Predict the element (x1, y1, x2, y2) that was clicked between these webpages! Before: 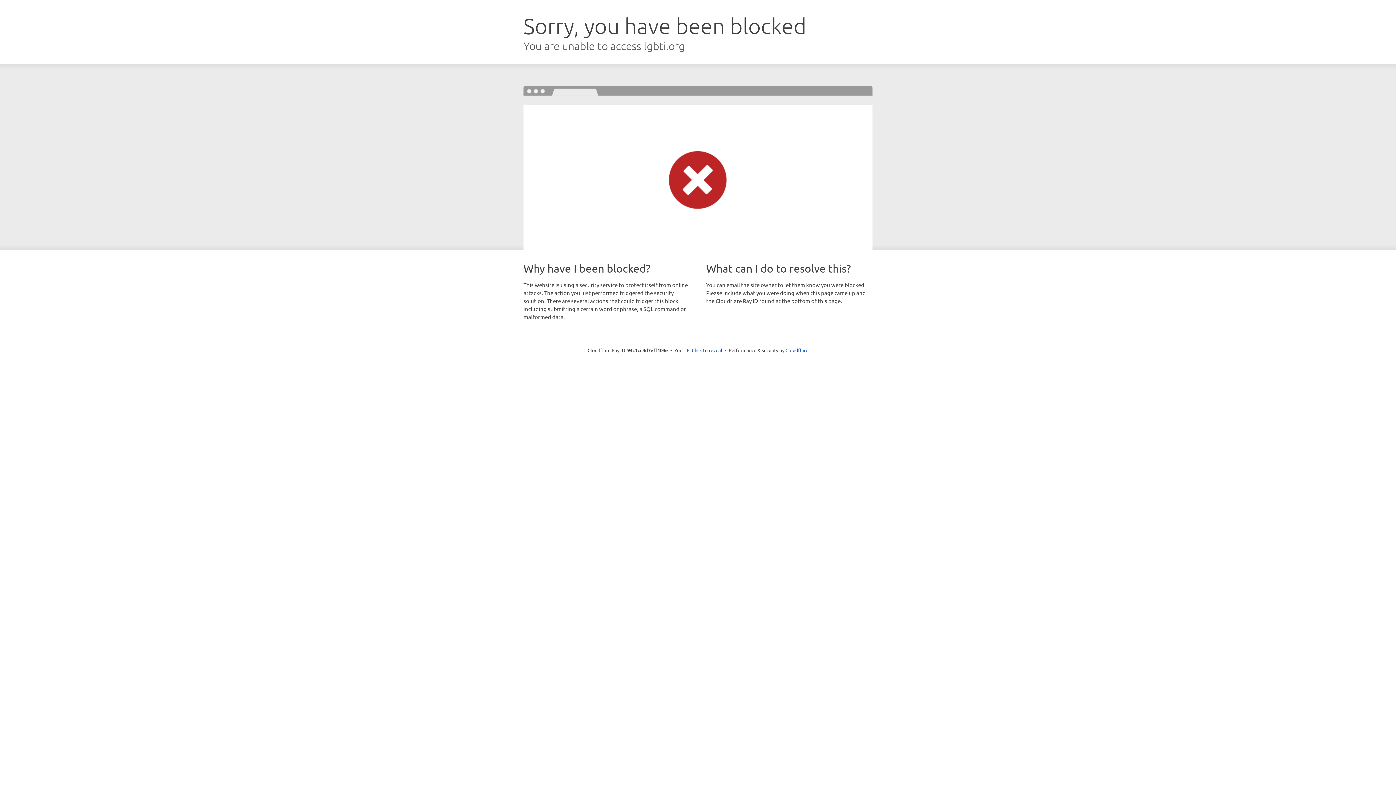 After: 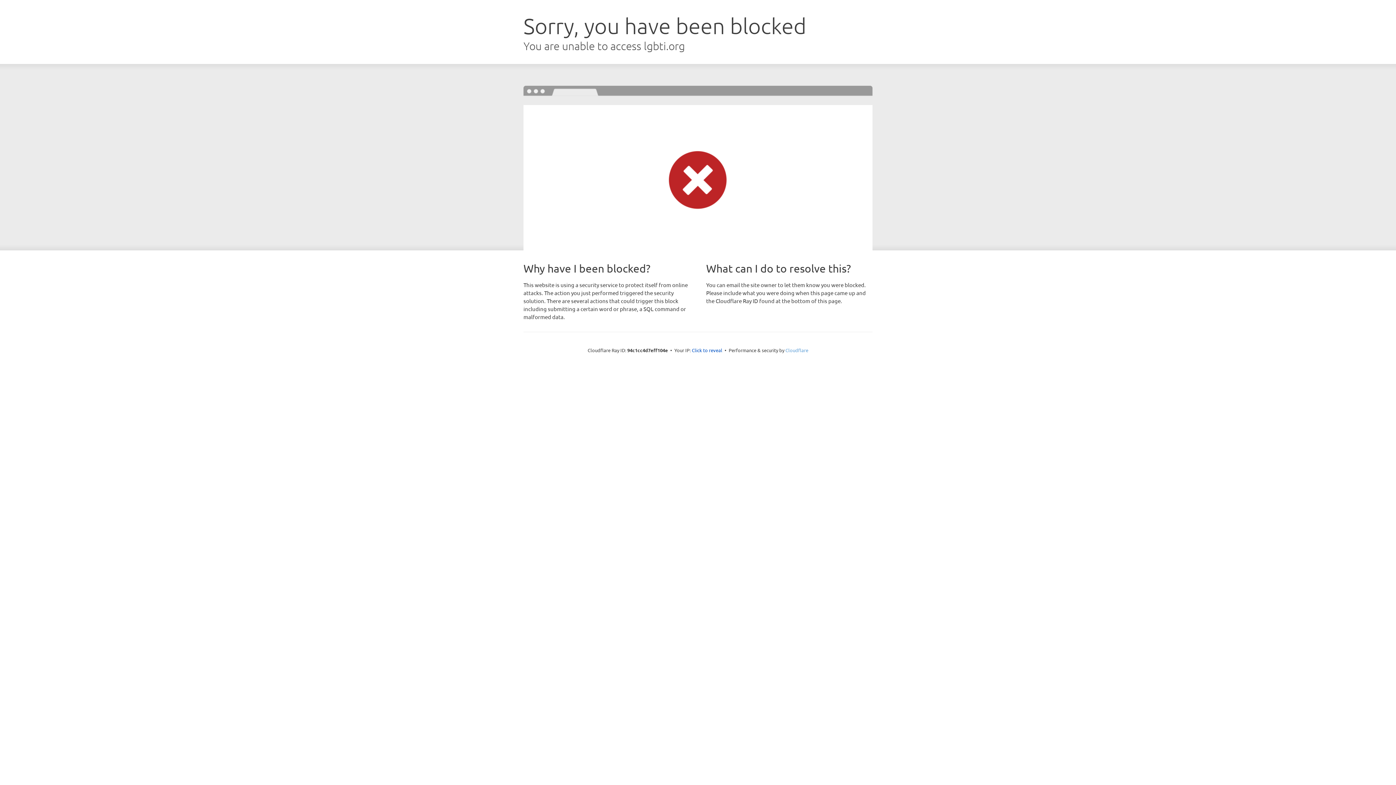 Action: bbox: (785, 347, 808, 353) label: Cloudflare